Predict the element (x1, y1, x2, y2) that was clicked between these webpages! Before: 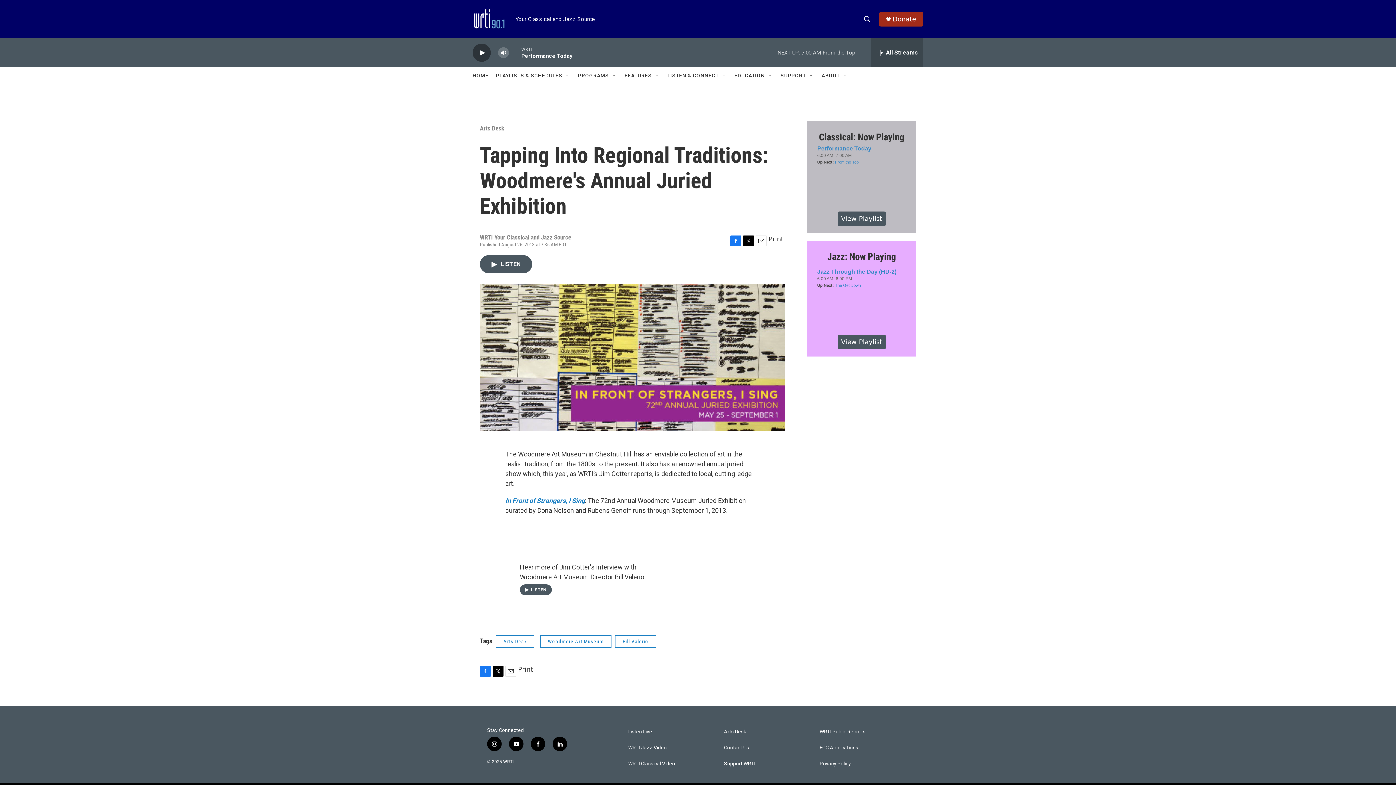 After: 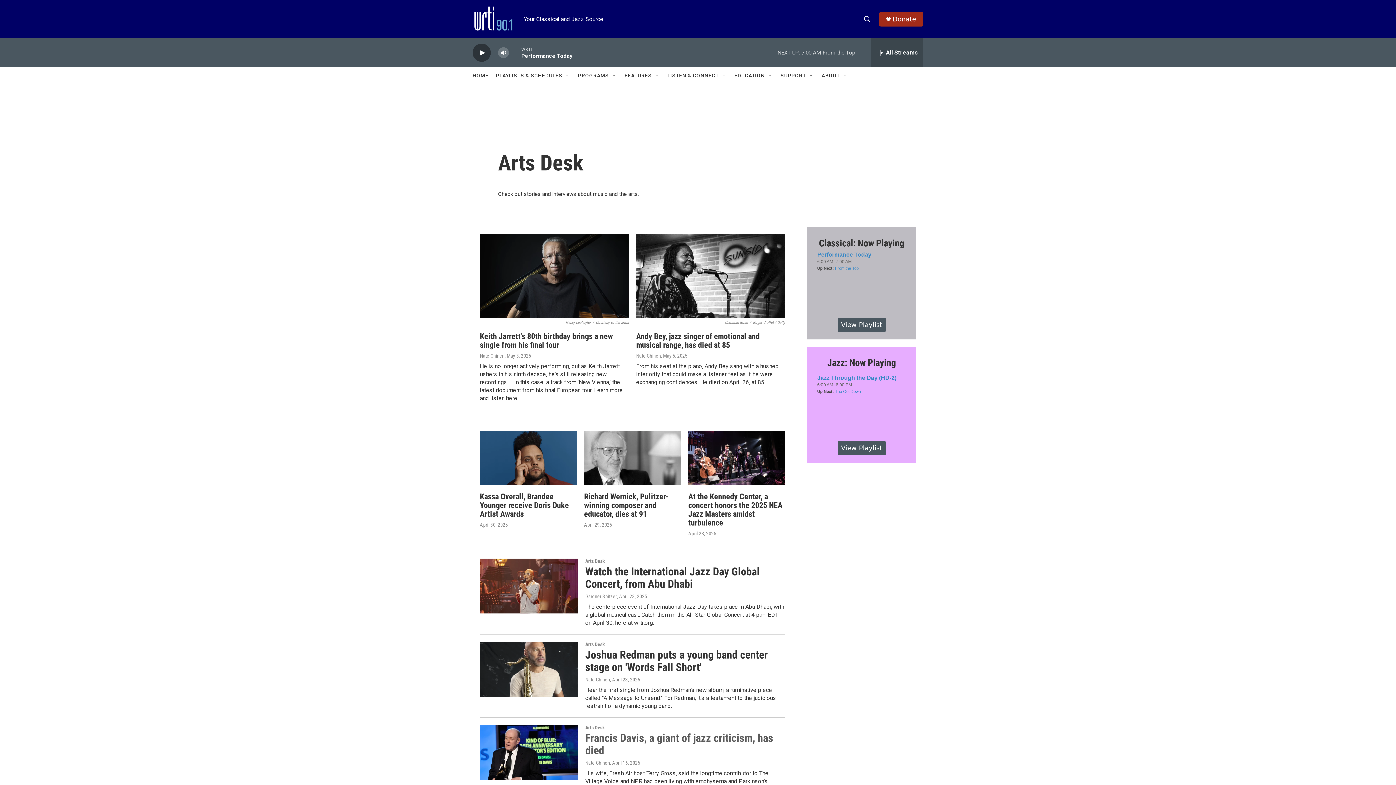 Action: label: Arts Desk bbox: (724, 729, 813, 734)